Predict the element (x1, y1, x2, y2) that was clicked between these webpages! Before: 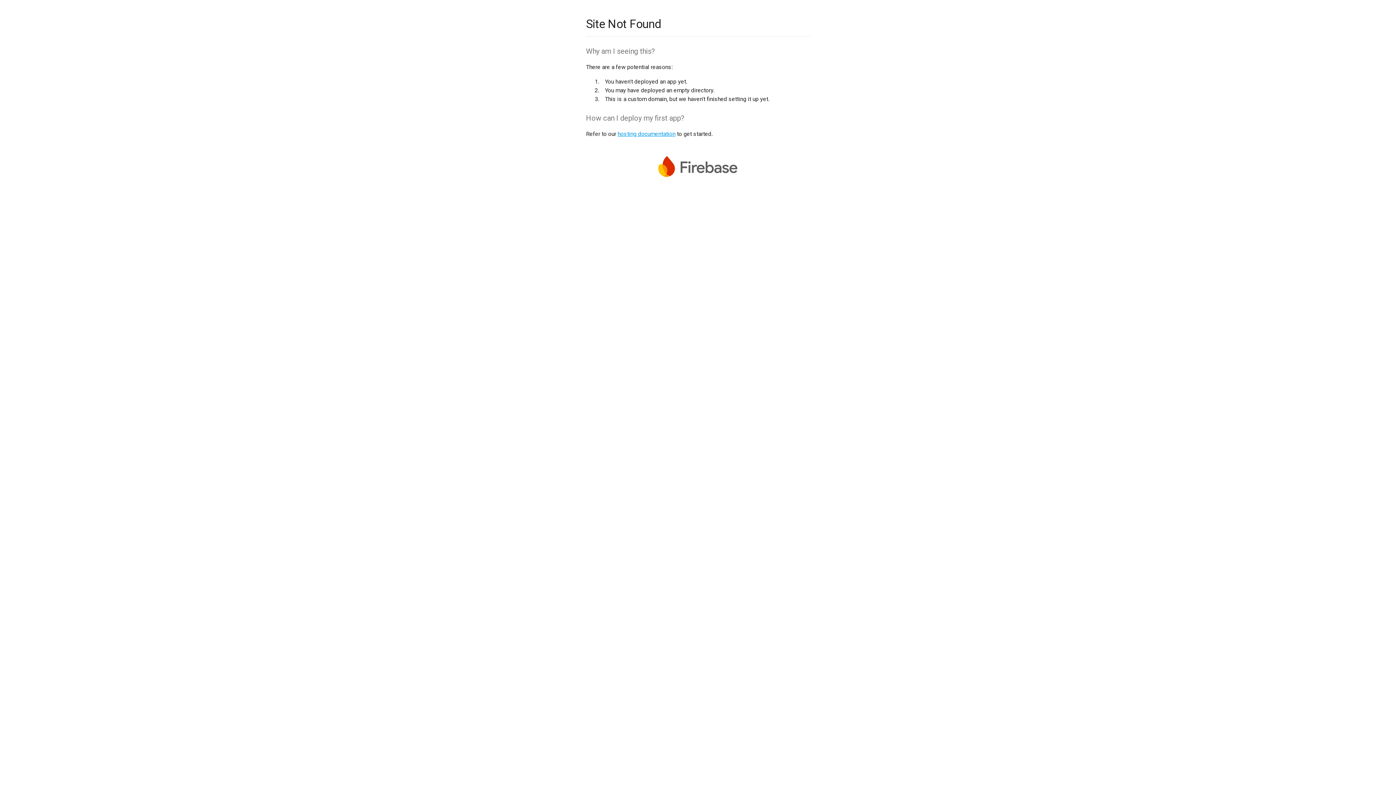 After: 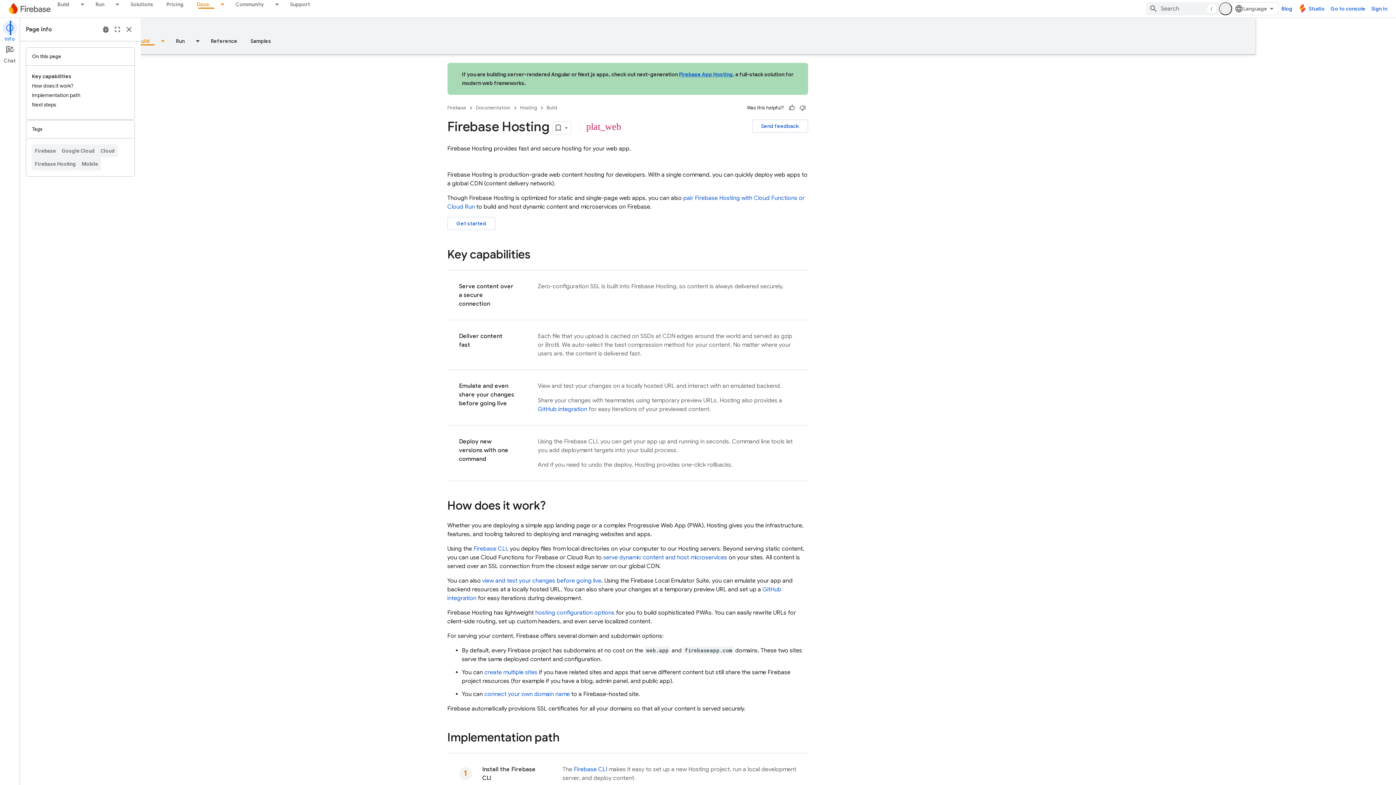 Action: bbox: (617, 130, 675, 137) label: hosting documentation